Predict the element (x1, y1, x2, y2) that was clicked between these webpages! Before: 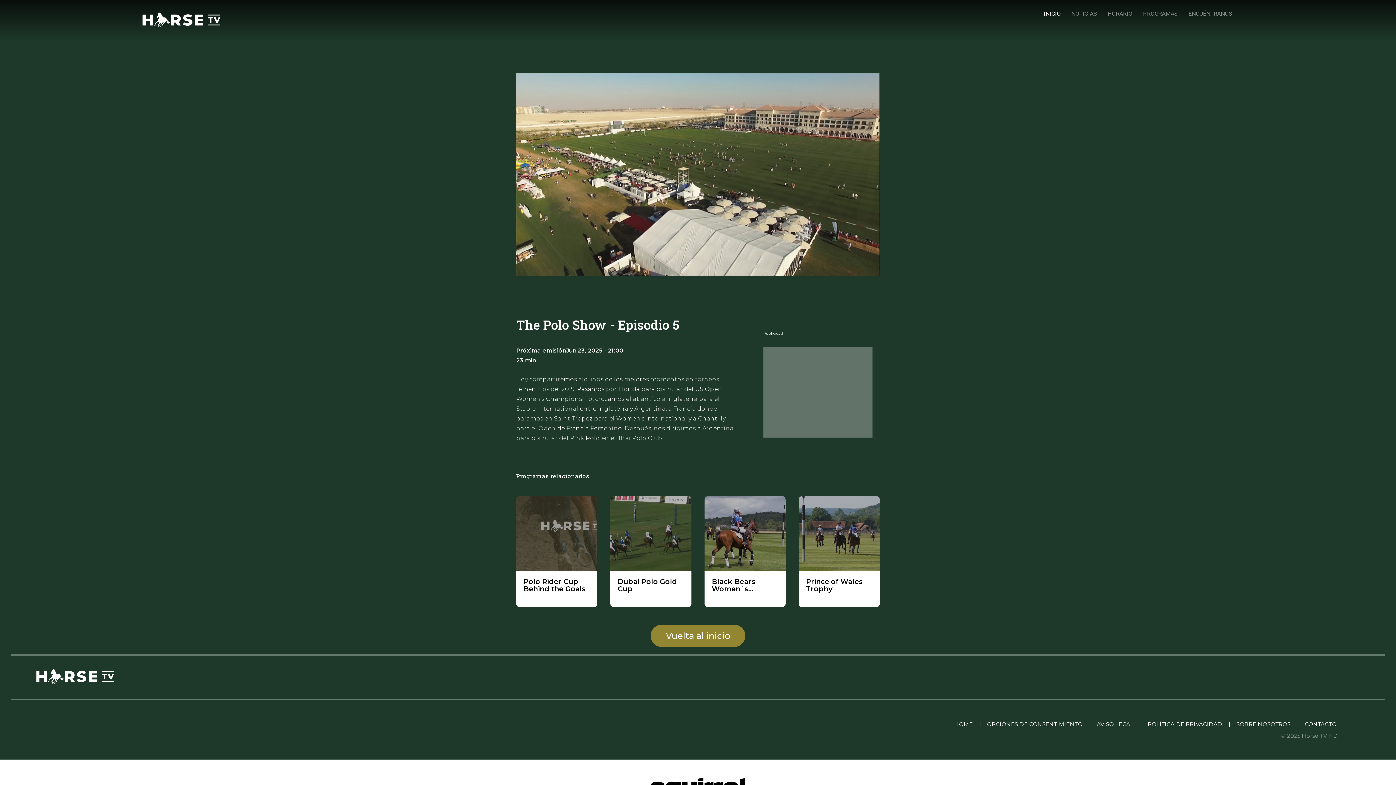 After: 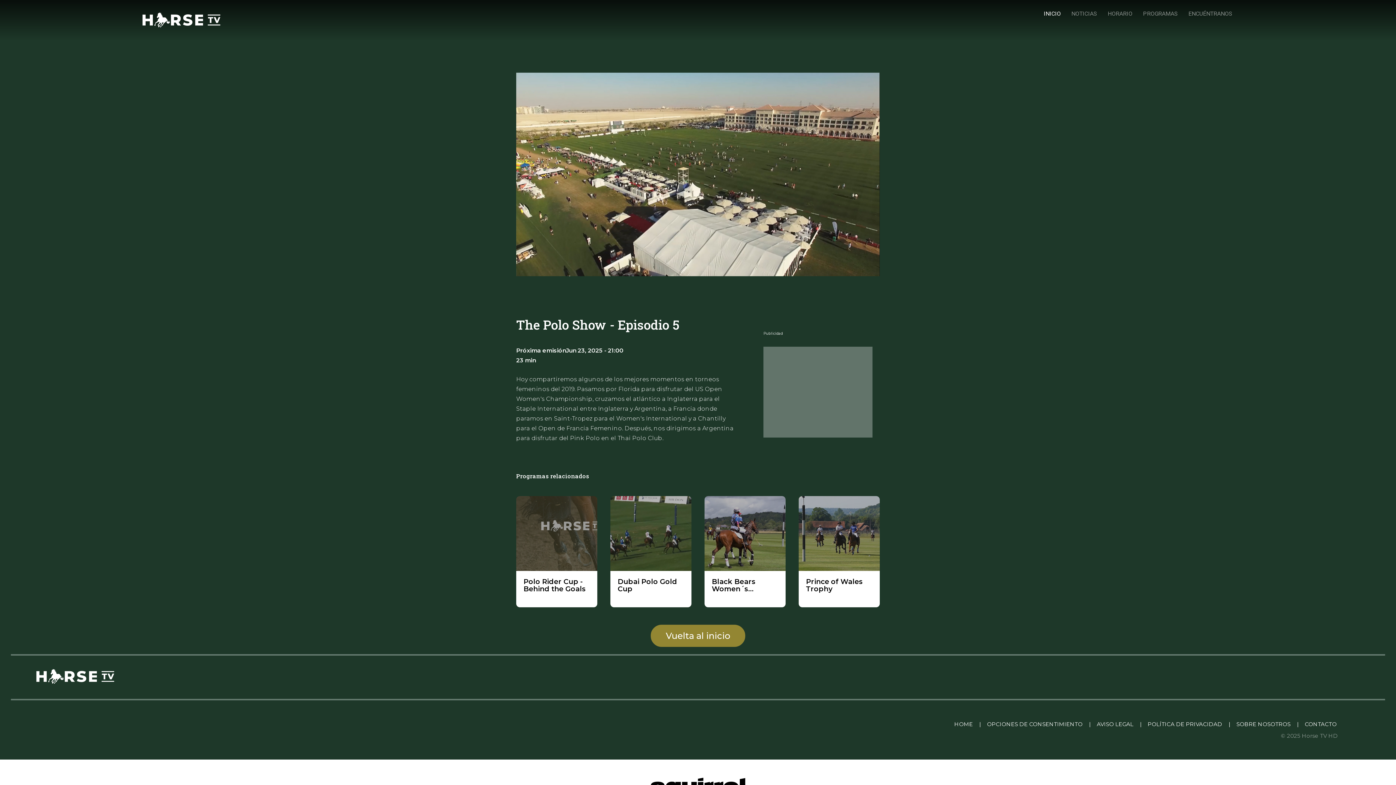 Action: bbox: (1212, 24, 1220, 32) label: twitter